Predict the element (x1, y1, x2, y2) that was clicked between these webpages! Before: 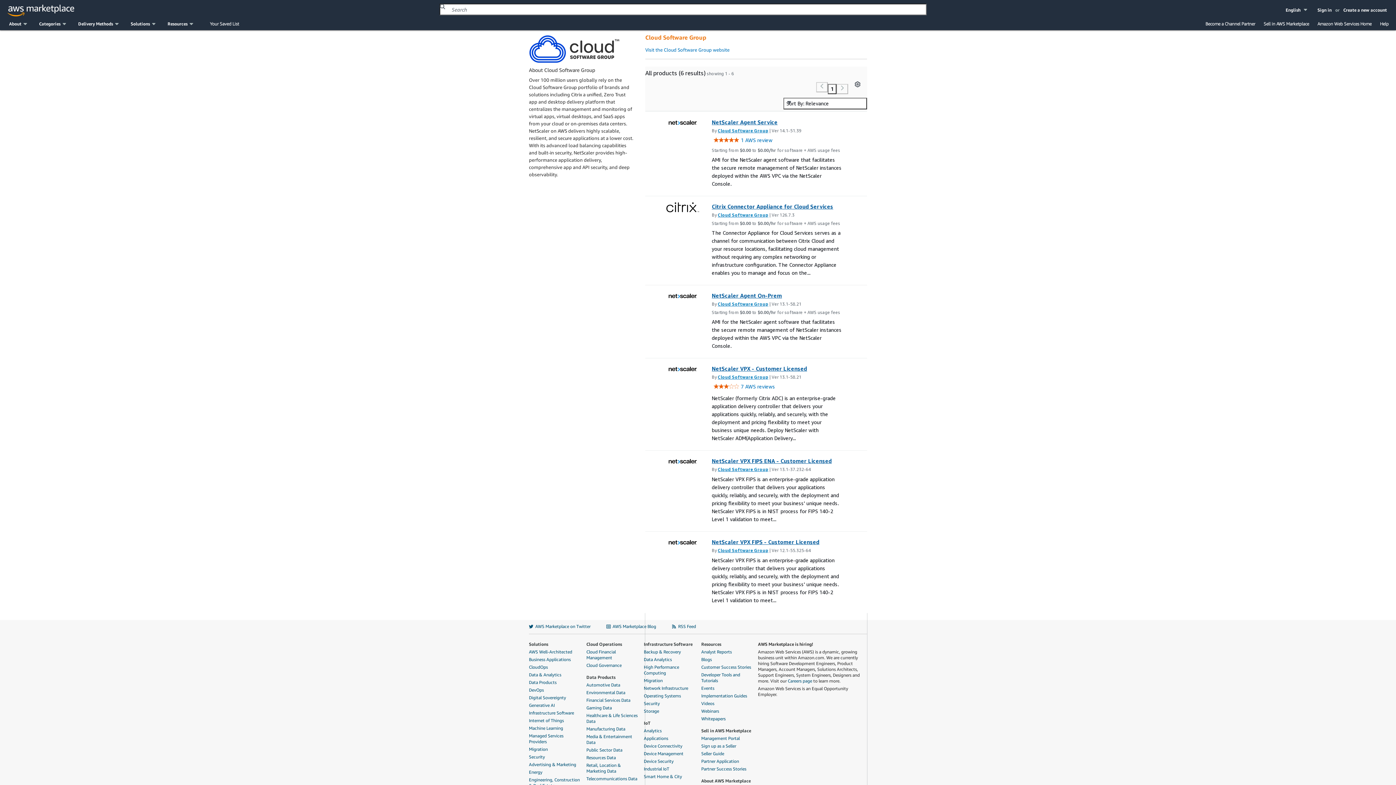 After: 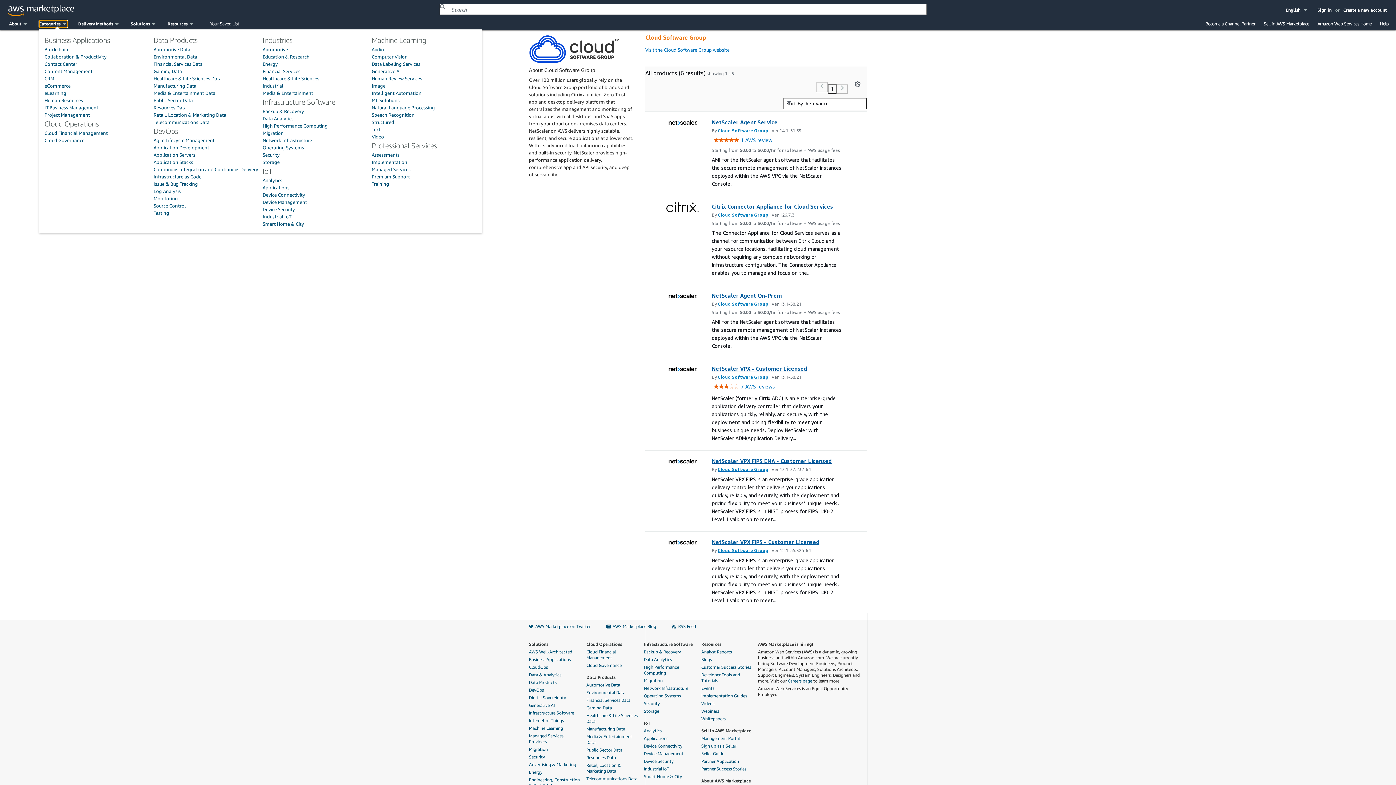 Action: label: Categories bbox: (39, 20, 67, 27)